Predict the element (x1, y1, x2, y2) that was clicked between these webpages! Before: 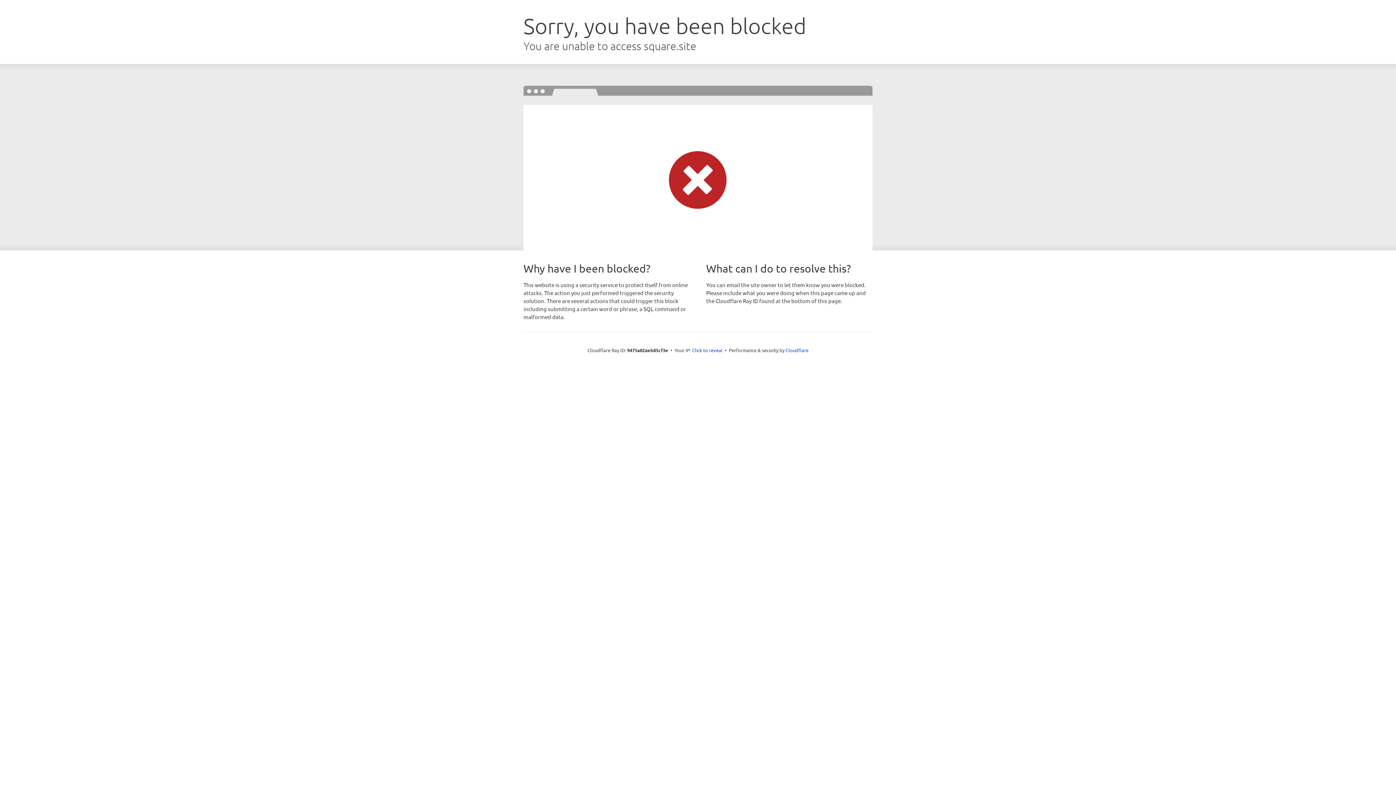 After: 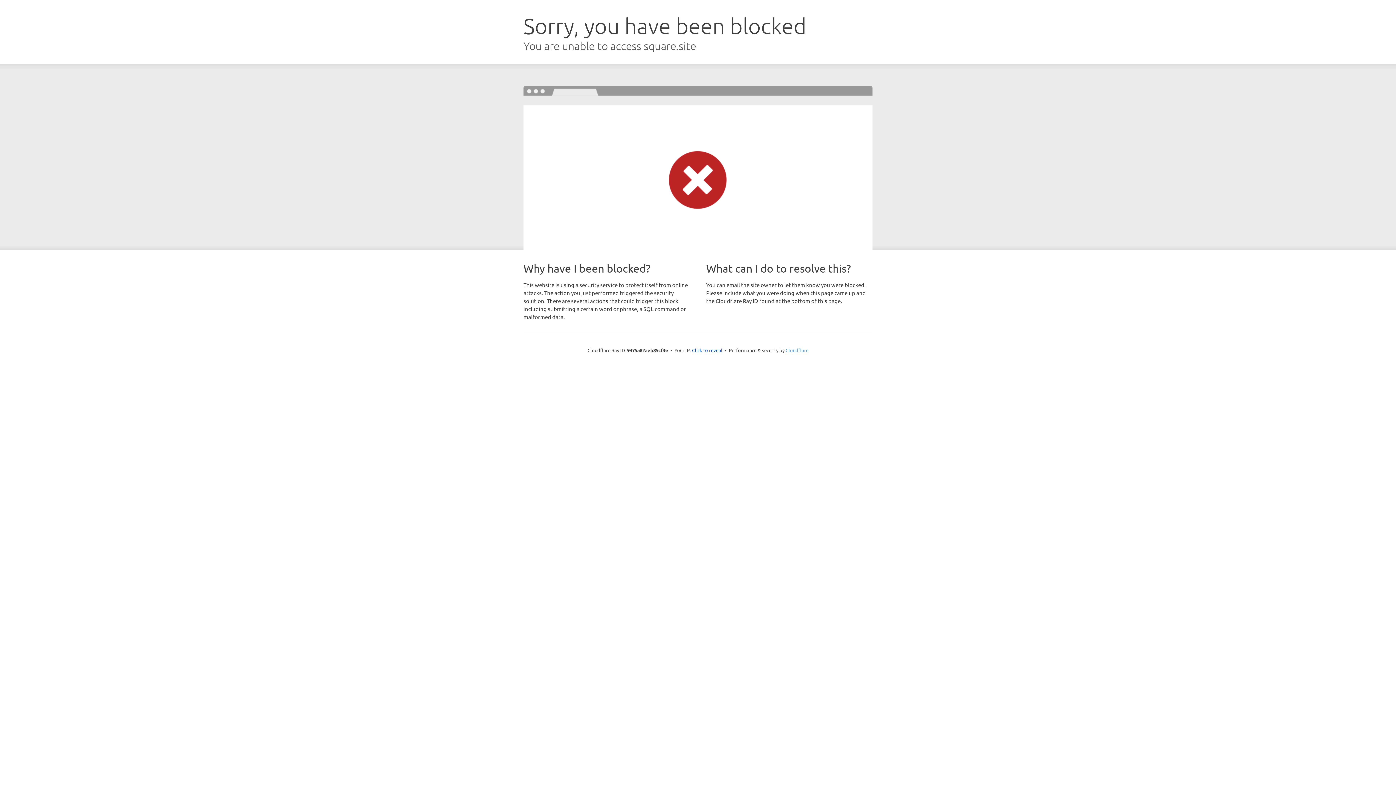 Action: bbox: (785, 347, 808, 353) label: Cloudflare